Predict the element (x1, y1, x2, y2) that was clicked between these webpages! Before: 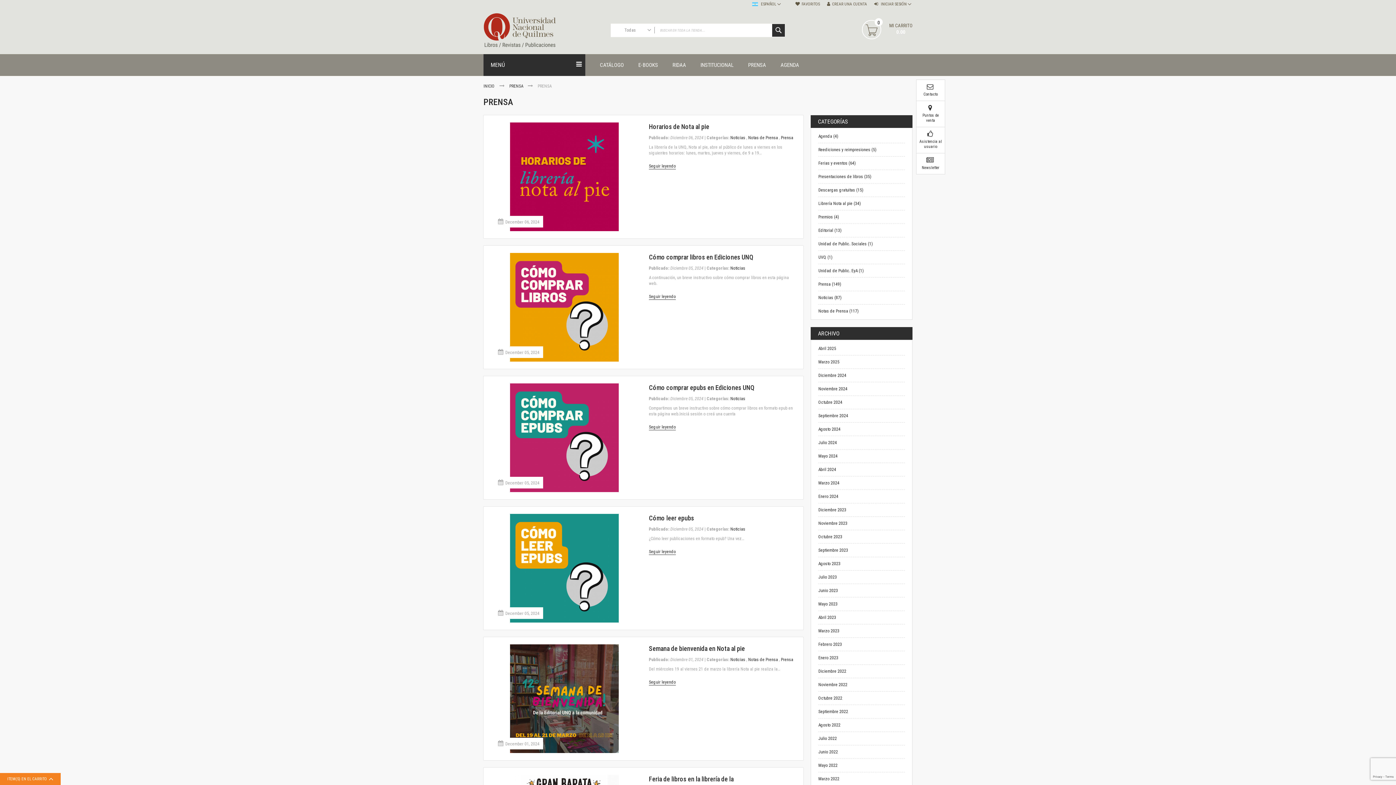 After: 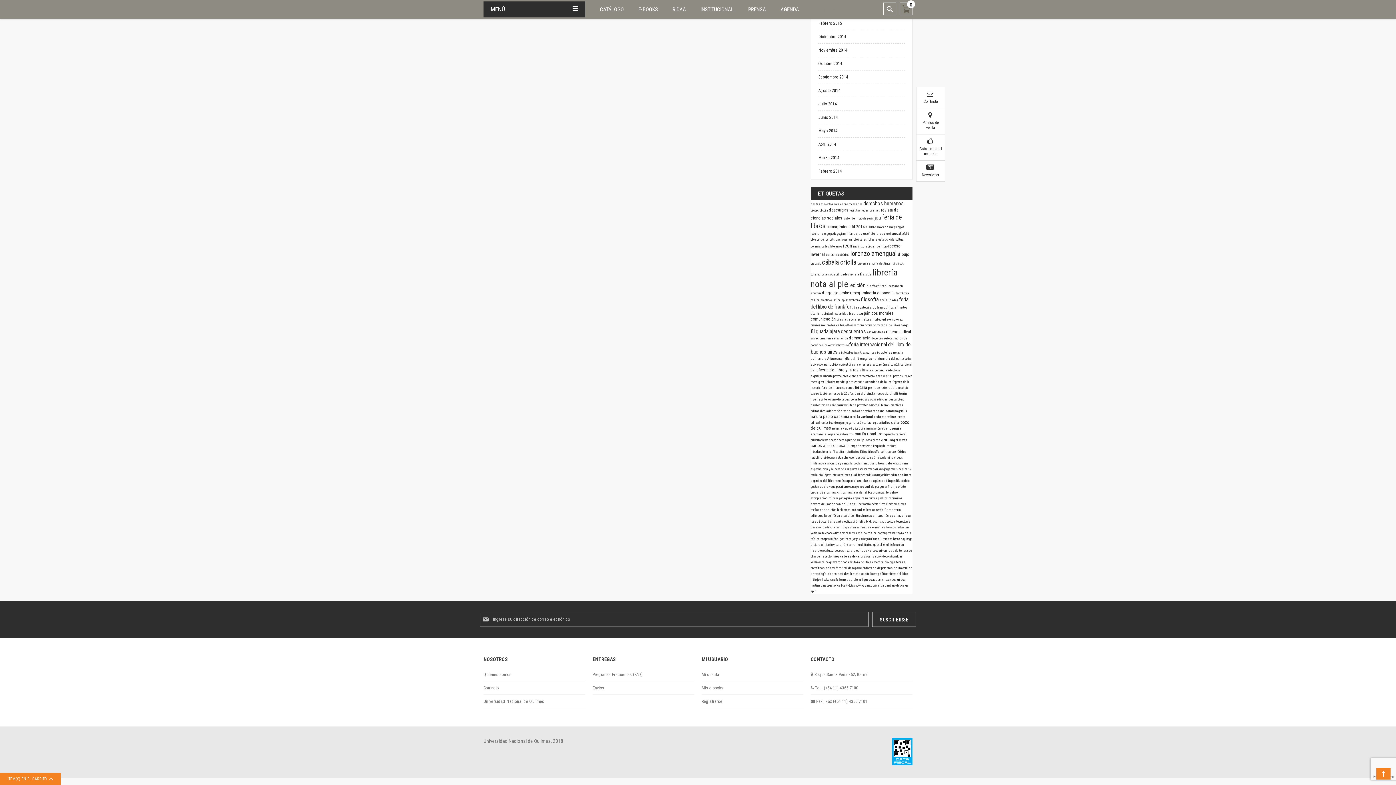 Action: label:  
Newsletter bbox: (919, 157, 942, 170)